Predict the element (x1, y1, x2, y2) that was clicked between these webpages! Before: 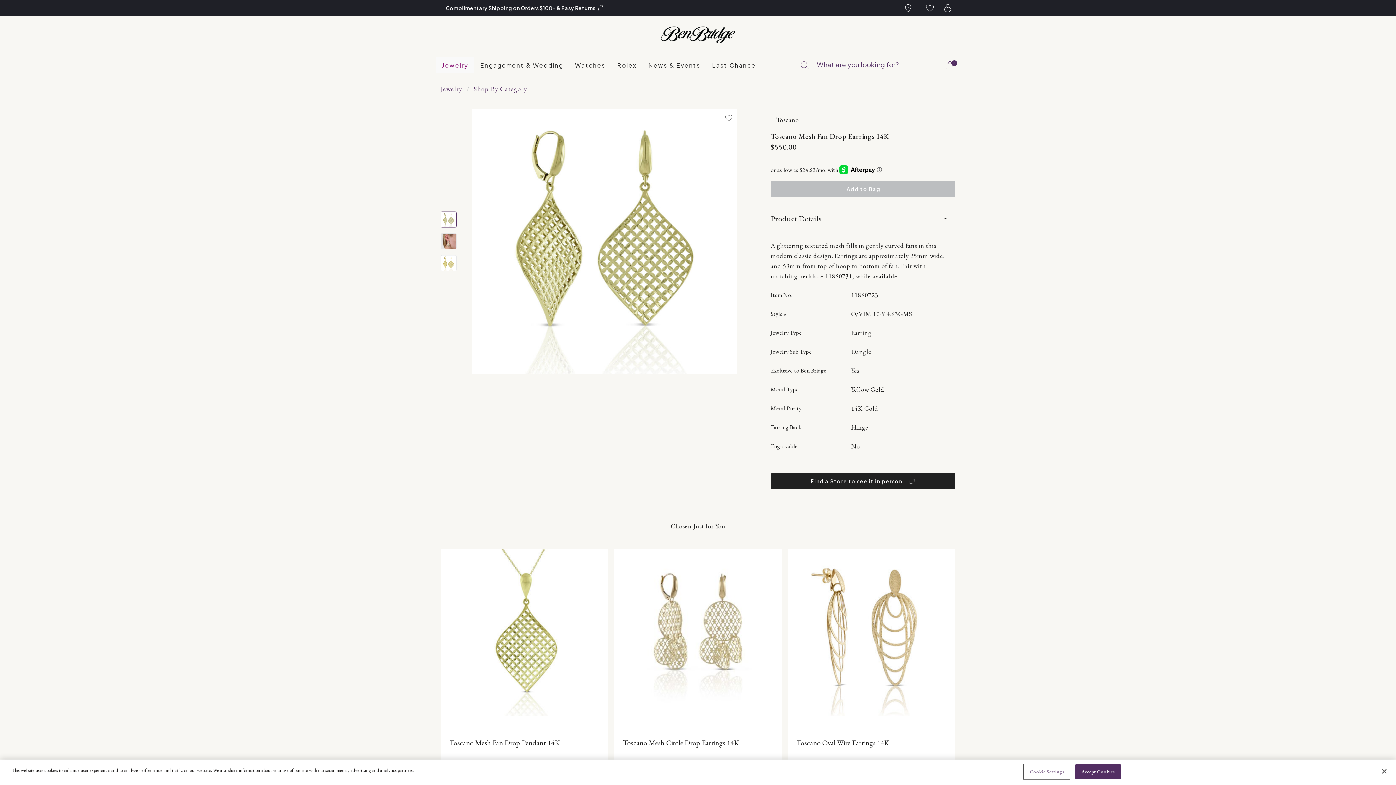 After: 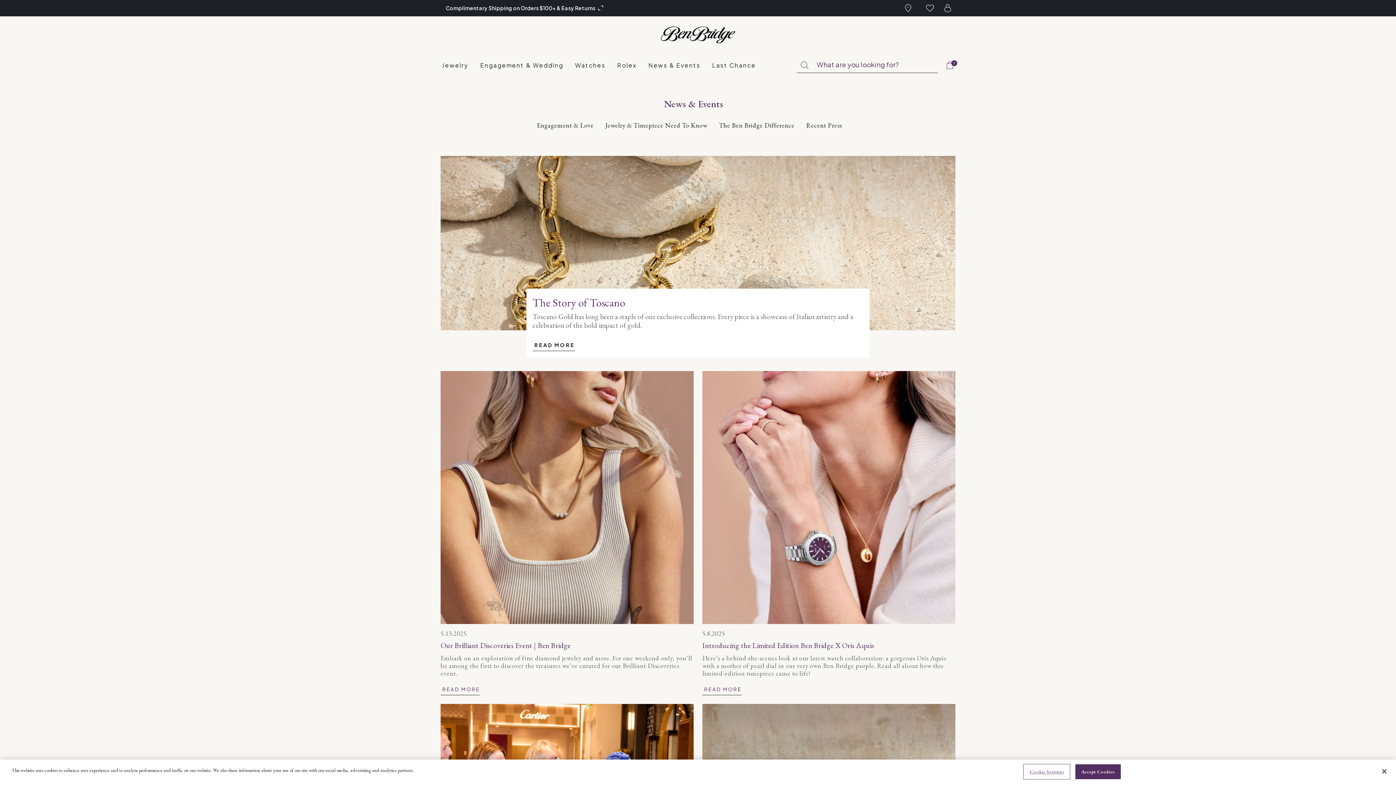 Action: label: News & Events bbox: (642, 57, 706, 72)